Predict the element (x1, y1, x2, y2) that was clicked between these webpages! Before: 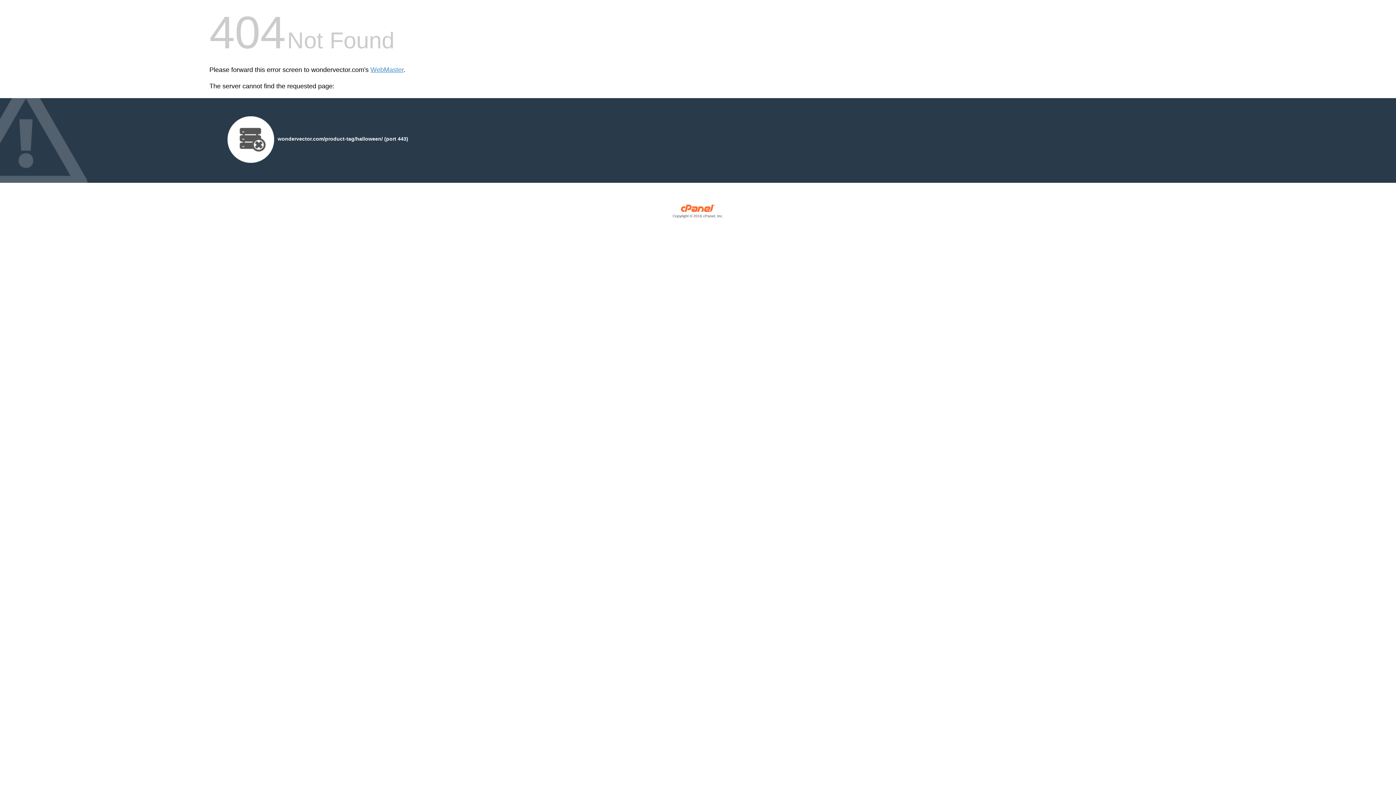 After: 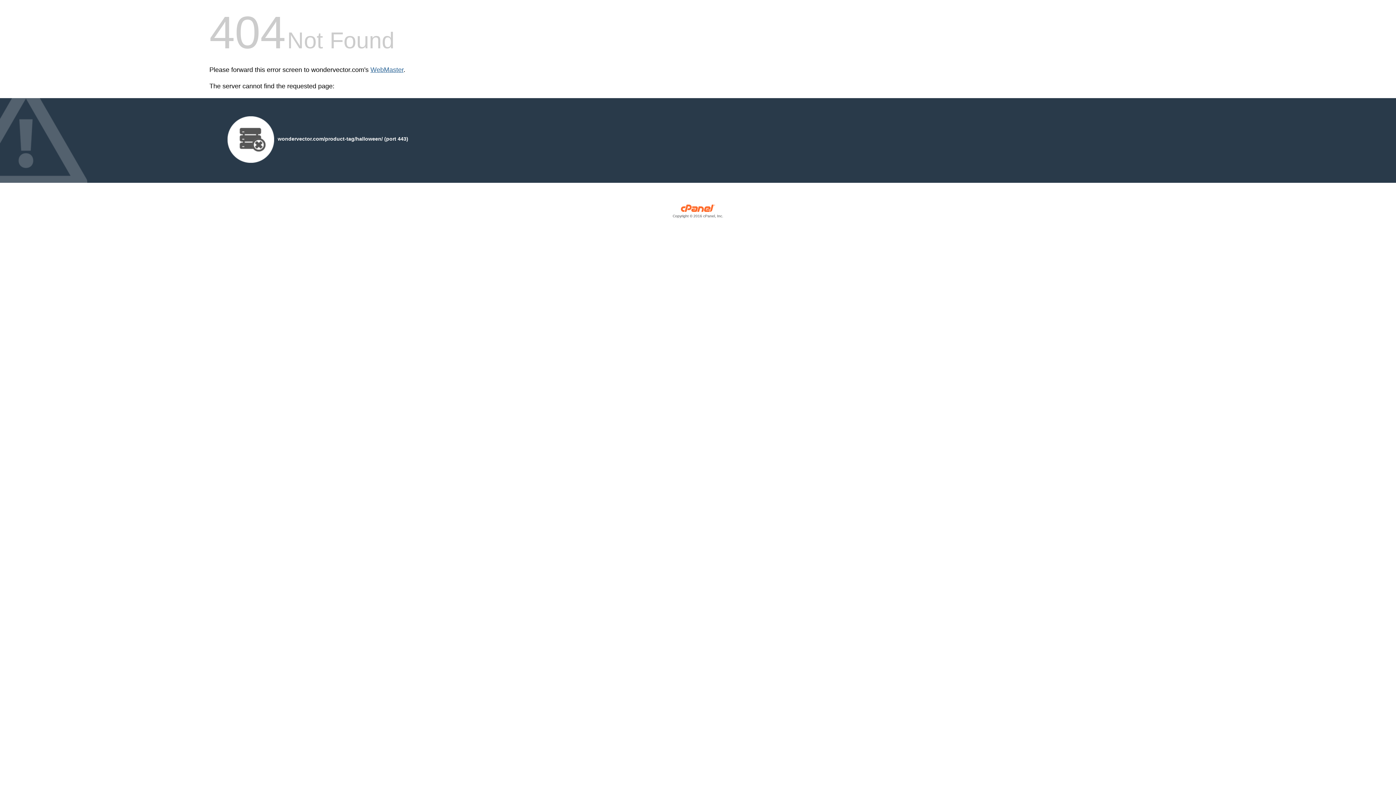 Action: bbox: (370, 66, 403, 73) label: WebMaster